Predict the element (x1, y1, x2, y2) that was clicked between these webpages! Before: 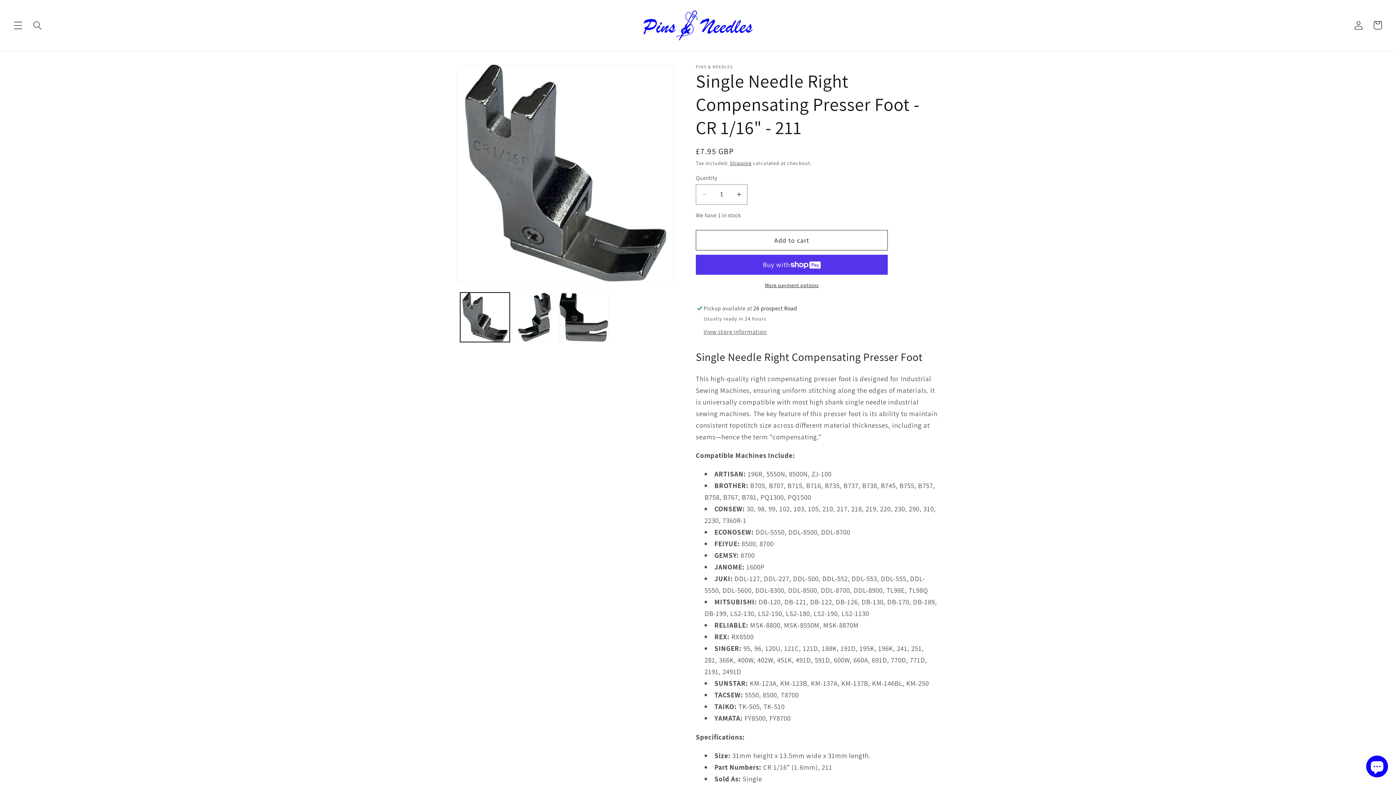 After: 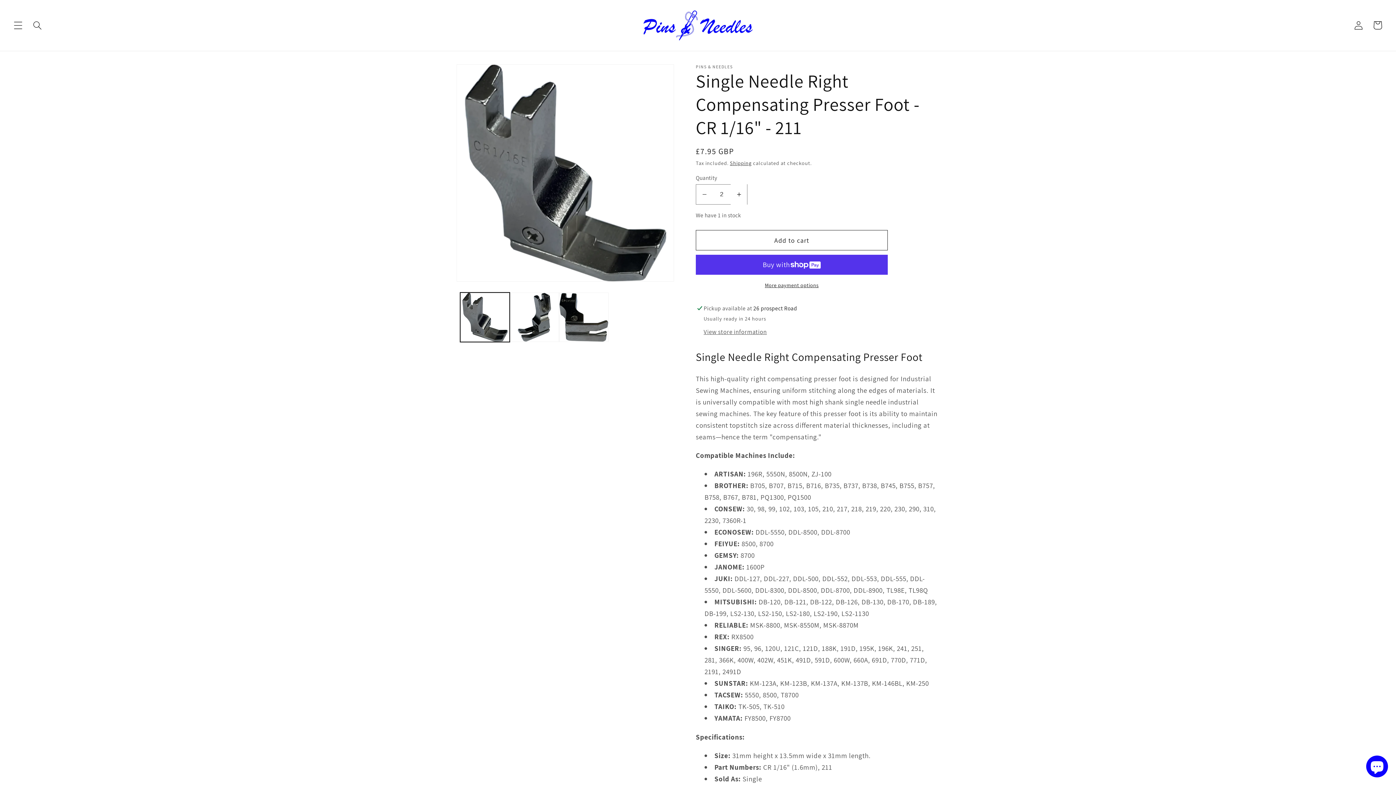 Action: label: Increase quantity for Single Needle Right Compensating Presser Foot - CR 1/16&quot; - 211 bbox: (730, 184, 747, 204)